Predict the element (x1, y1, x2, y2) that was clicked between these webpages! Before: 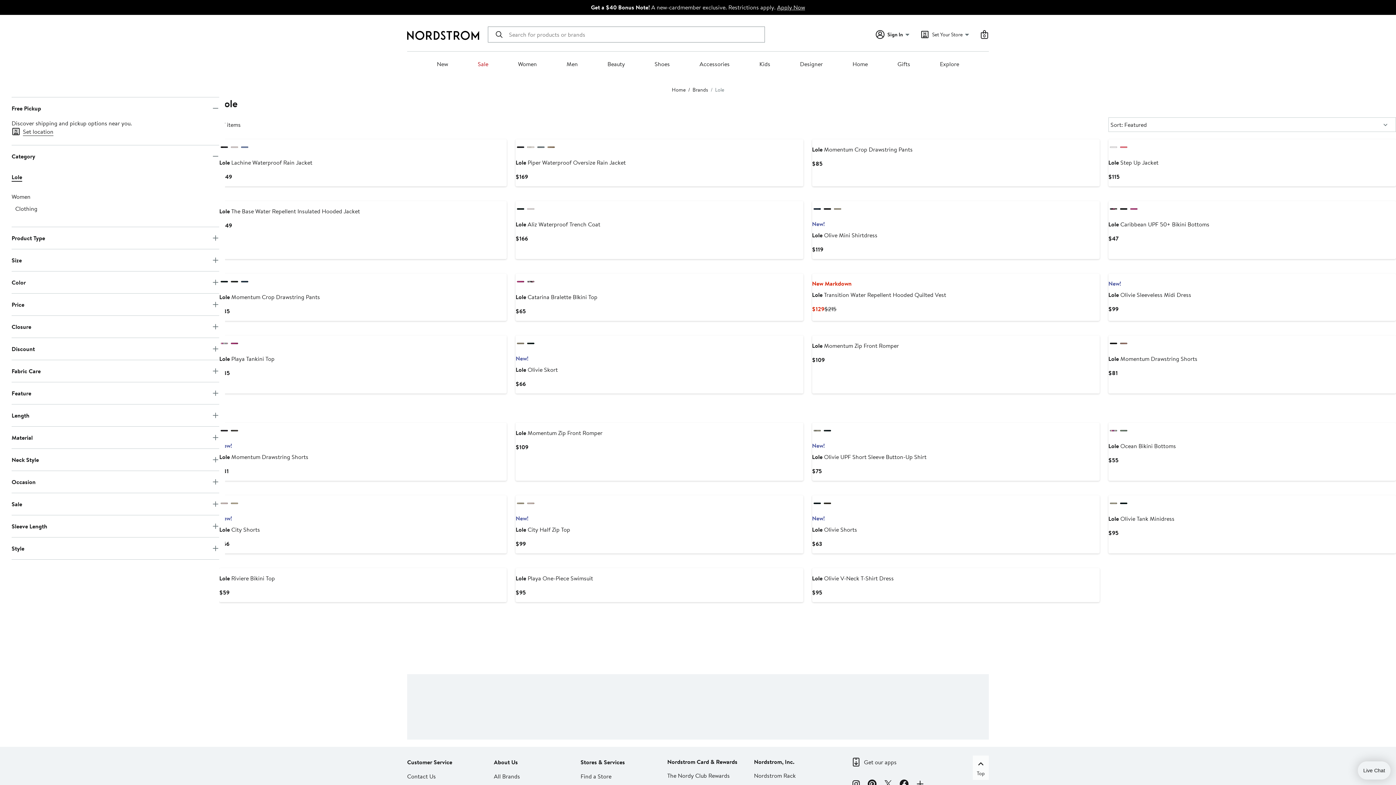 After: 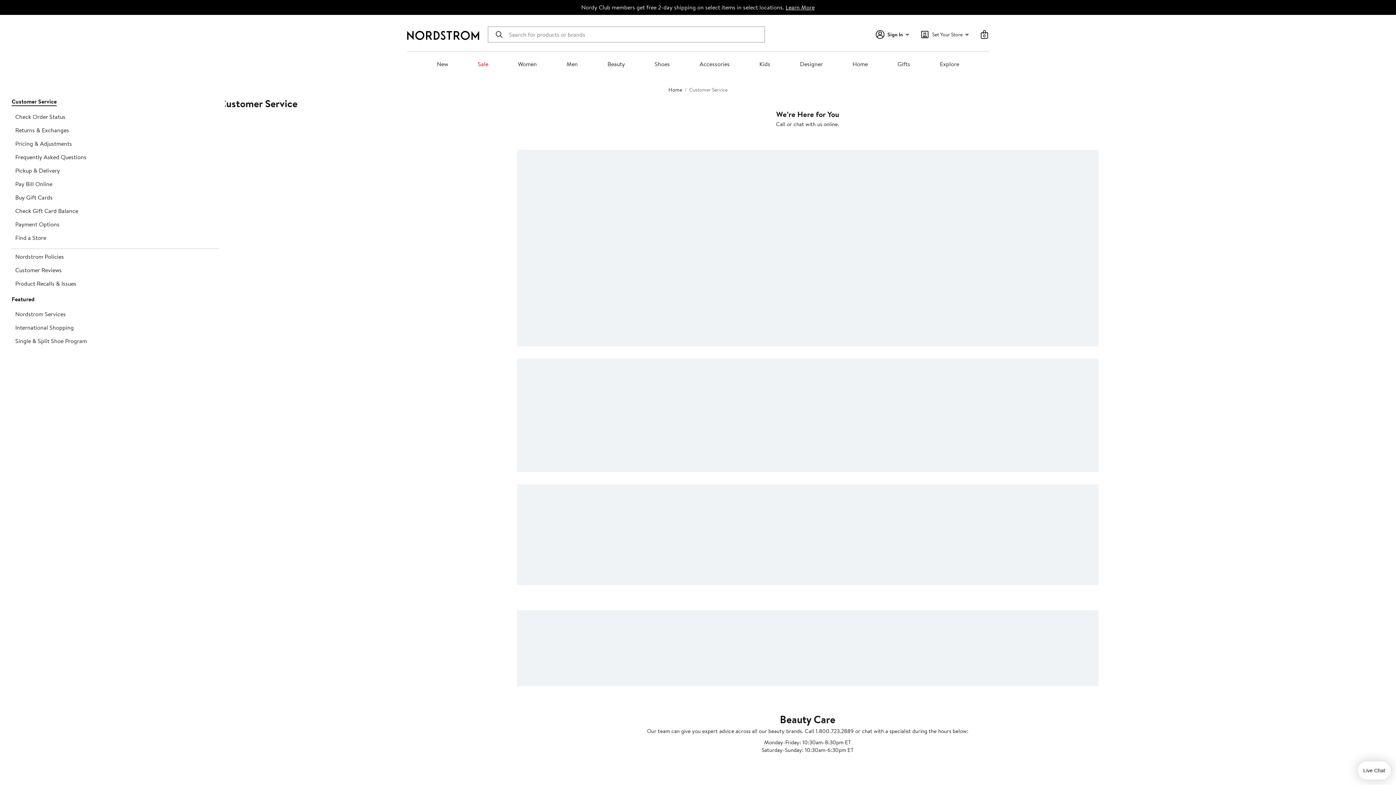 Action: label: Customer Service bbox: (407, 758, 452, 767)